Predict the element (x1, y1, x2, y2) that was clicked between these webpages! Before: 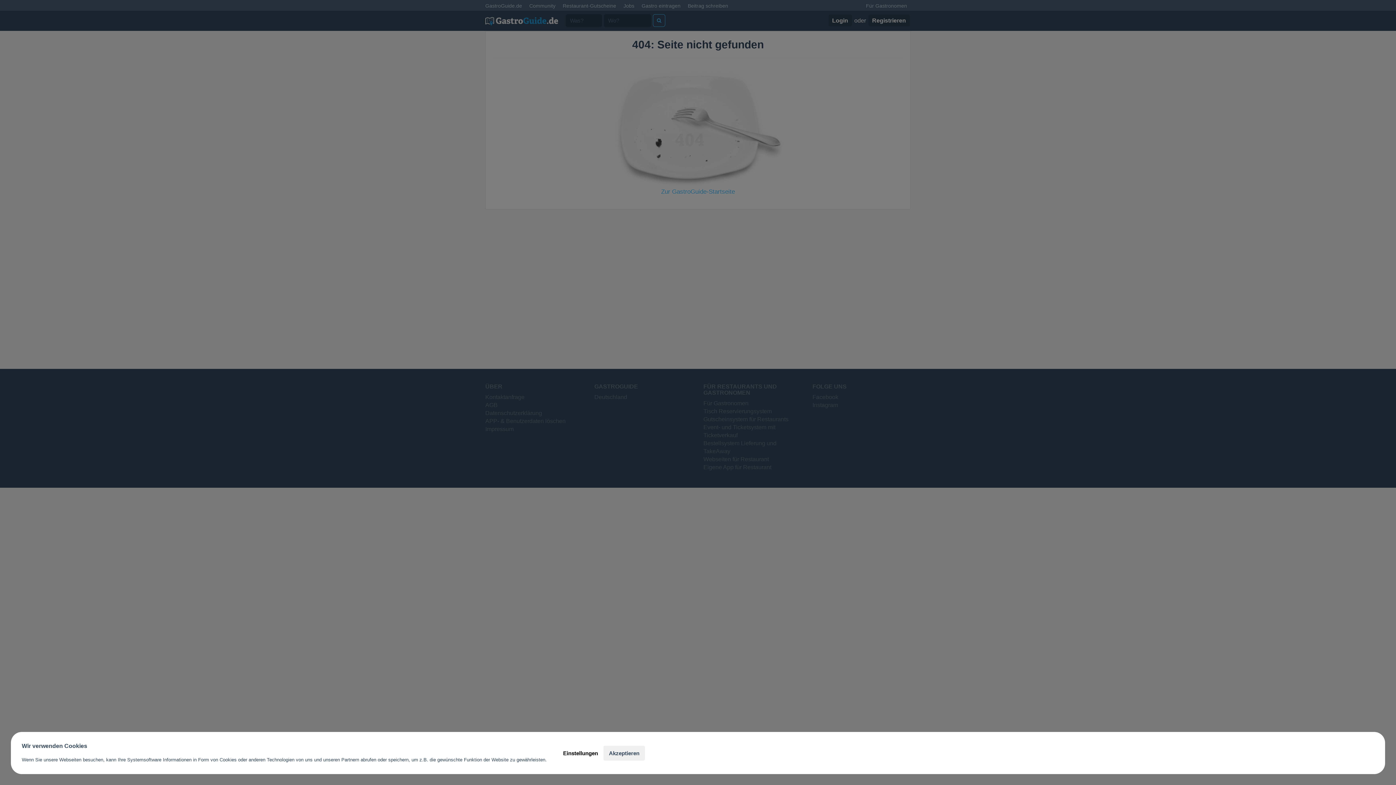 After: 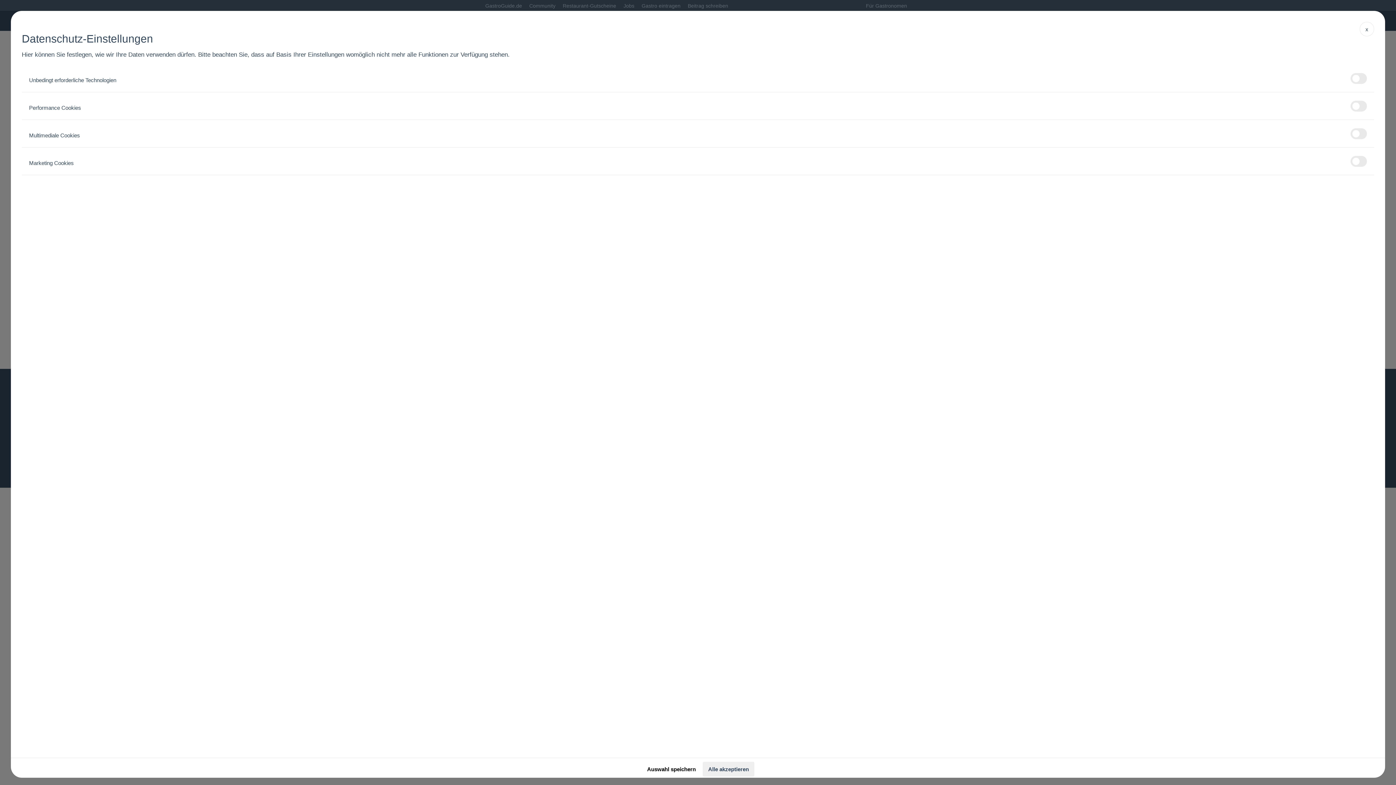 Action: bbox: (557, 746, 603, 760) label: Einstellungen